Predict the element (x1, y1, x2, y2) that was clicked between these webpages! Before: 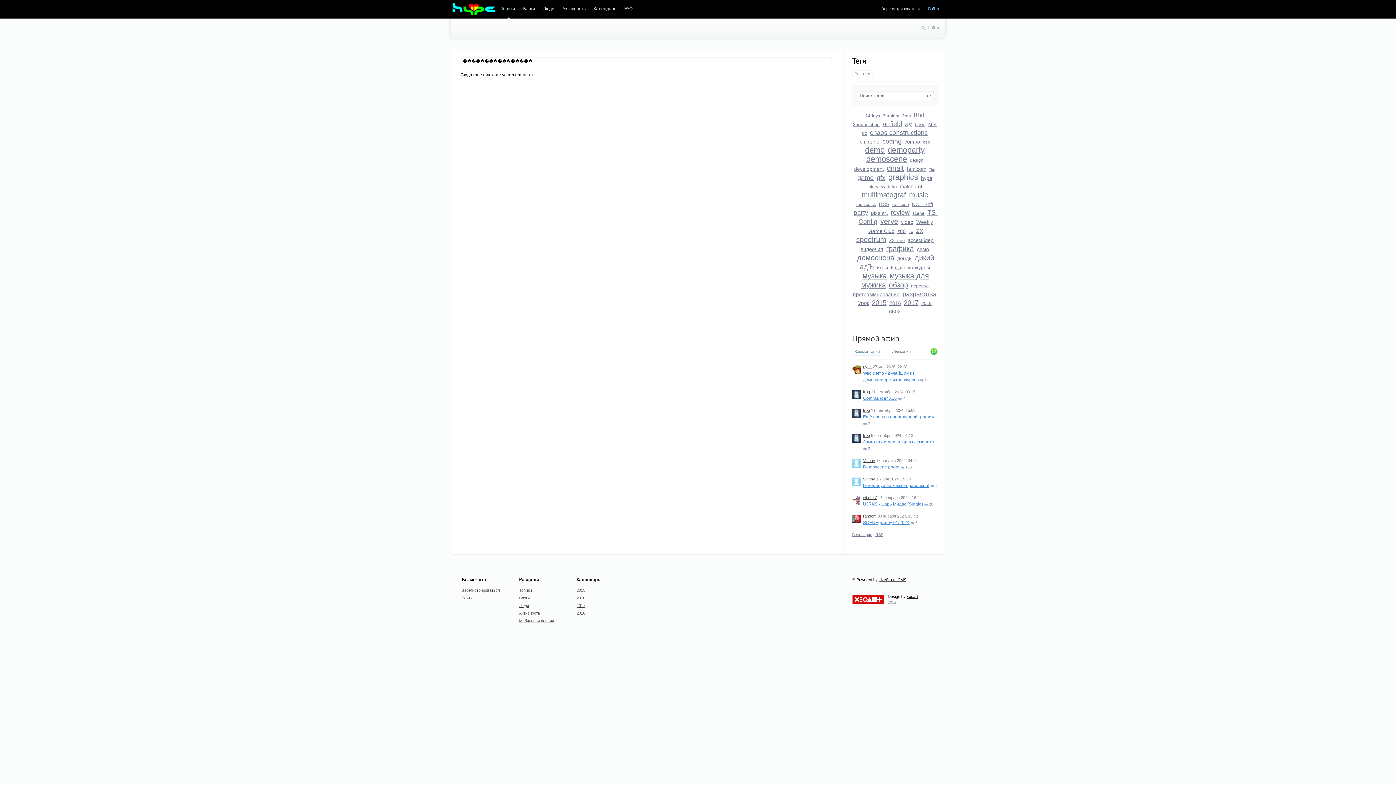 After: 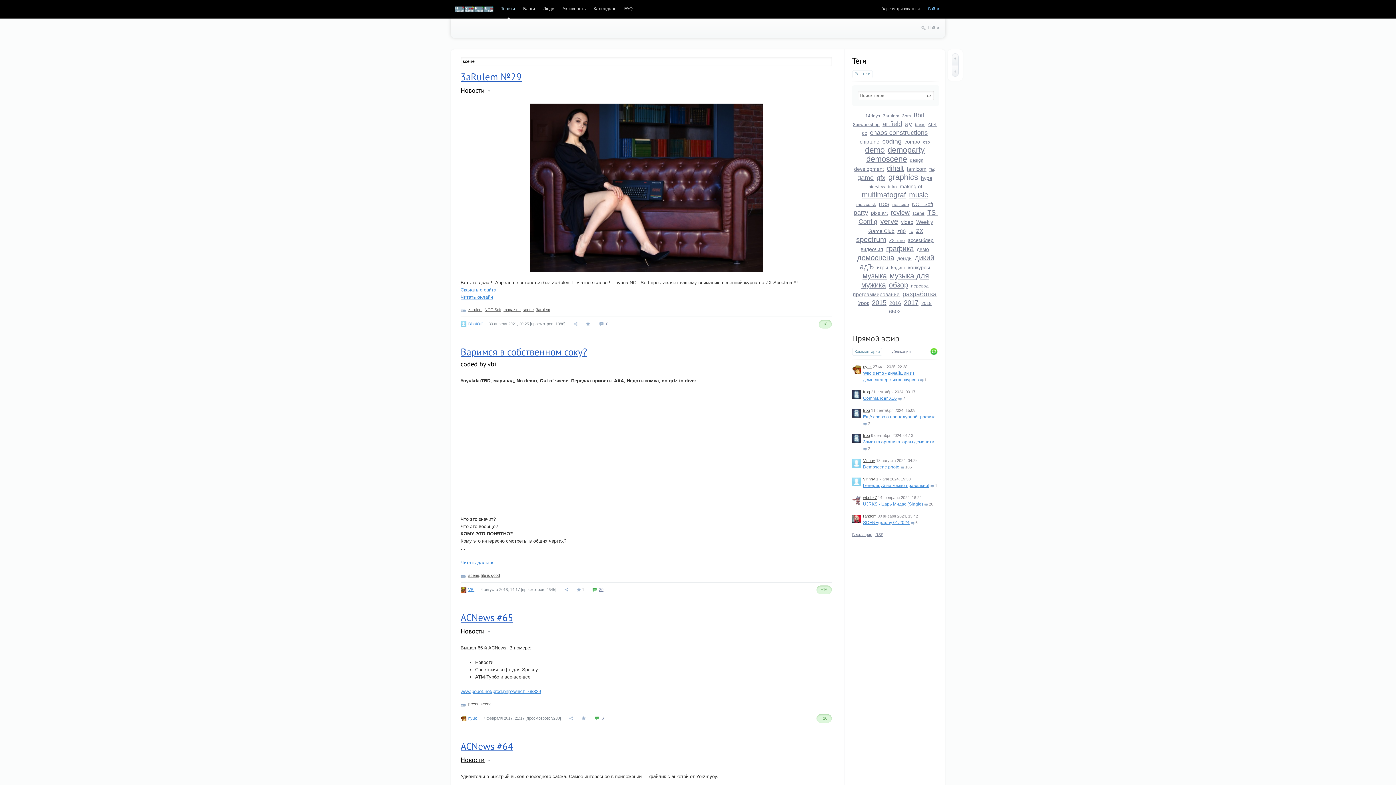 Action: bbox: (912, 210, 924, 216) label: scene